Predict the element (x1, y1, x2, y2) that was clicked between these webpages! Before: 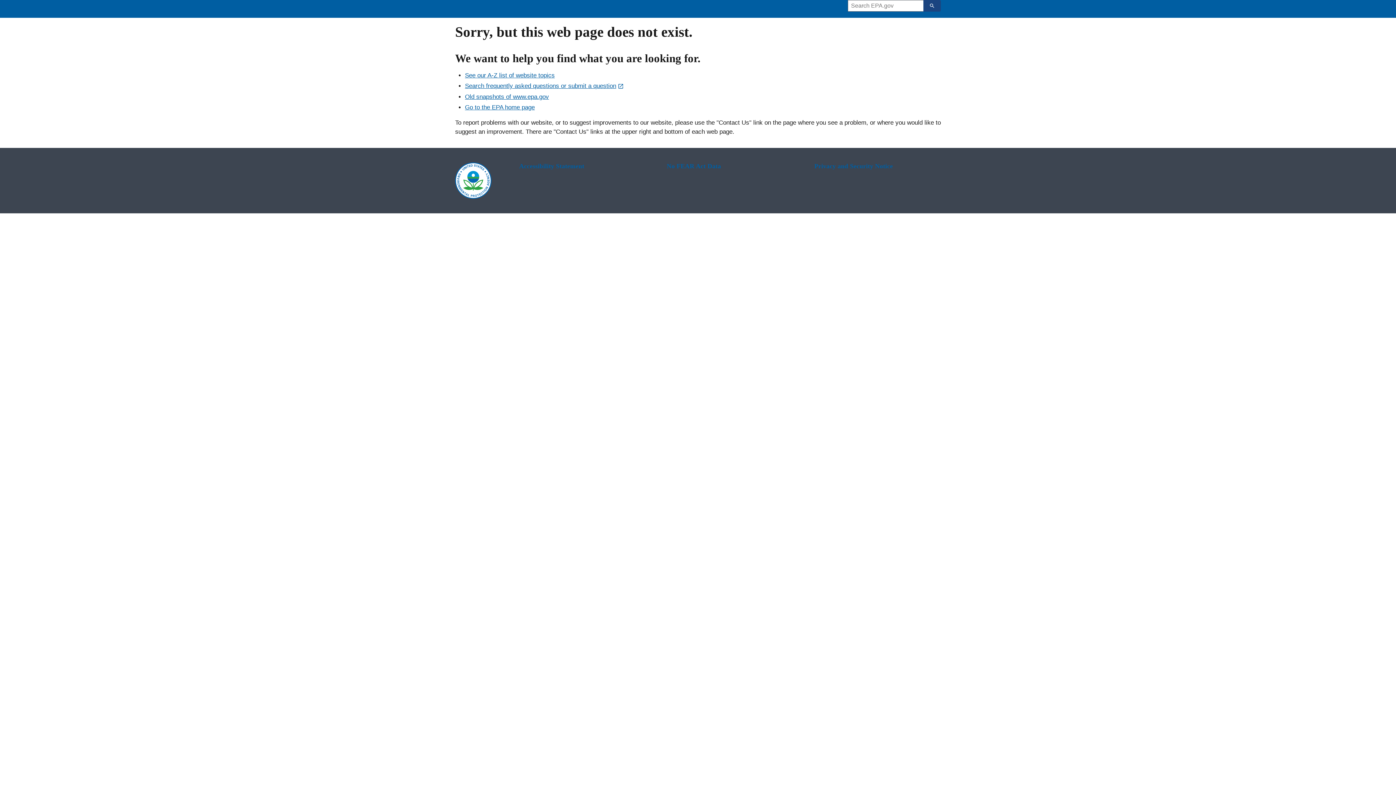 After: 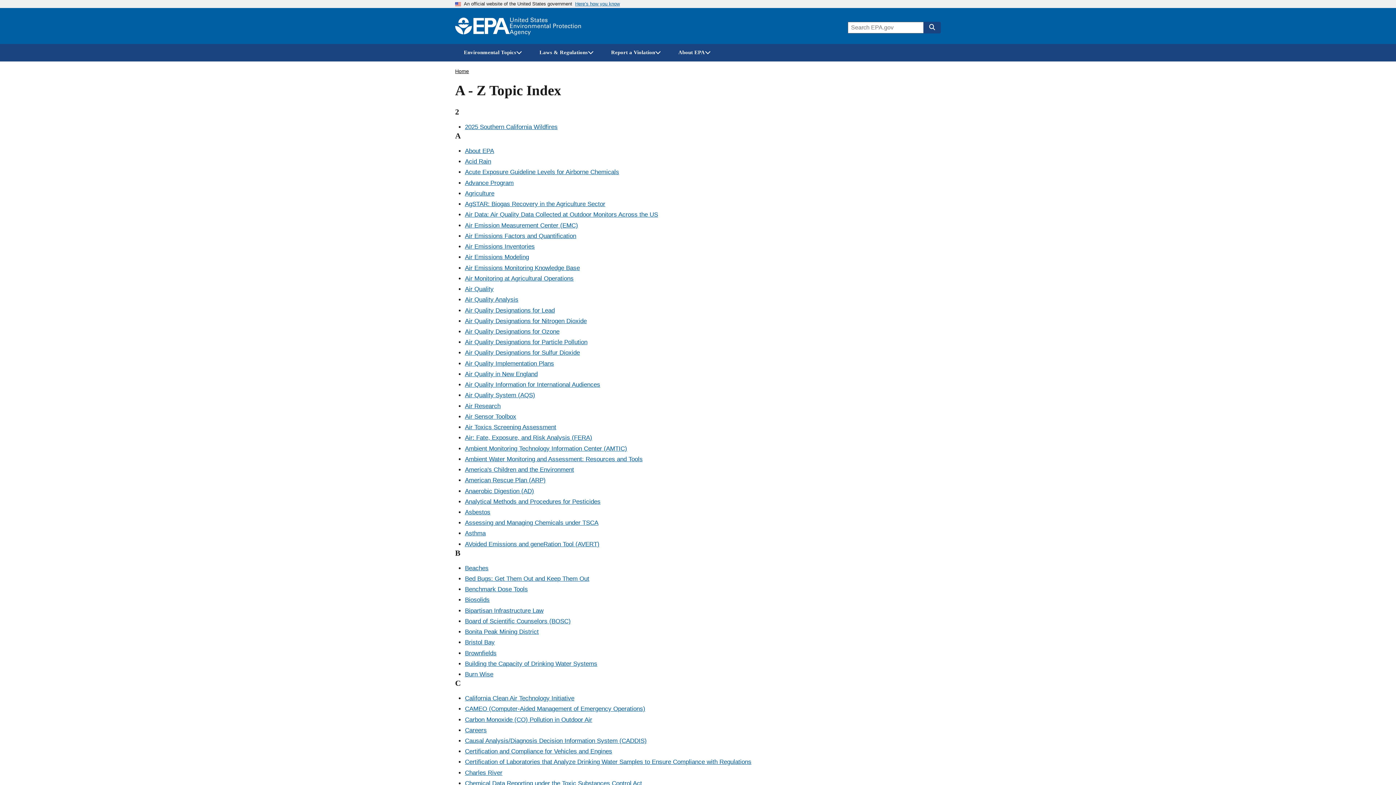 Action: bbox: (465, 72, 554, 78) label: See our A-Z list of website topics